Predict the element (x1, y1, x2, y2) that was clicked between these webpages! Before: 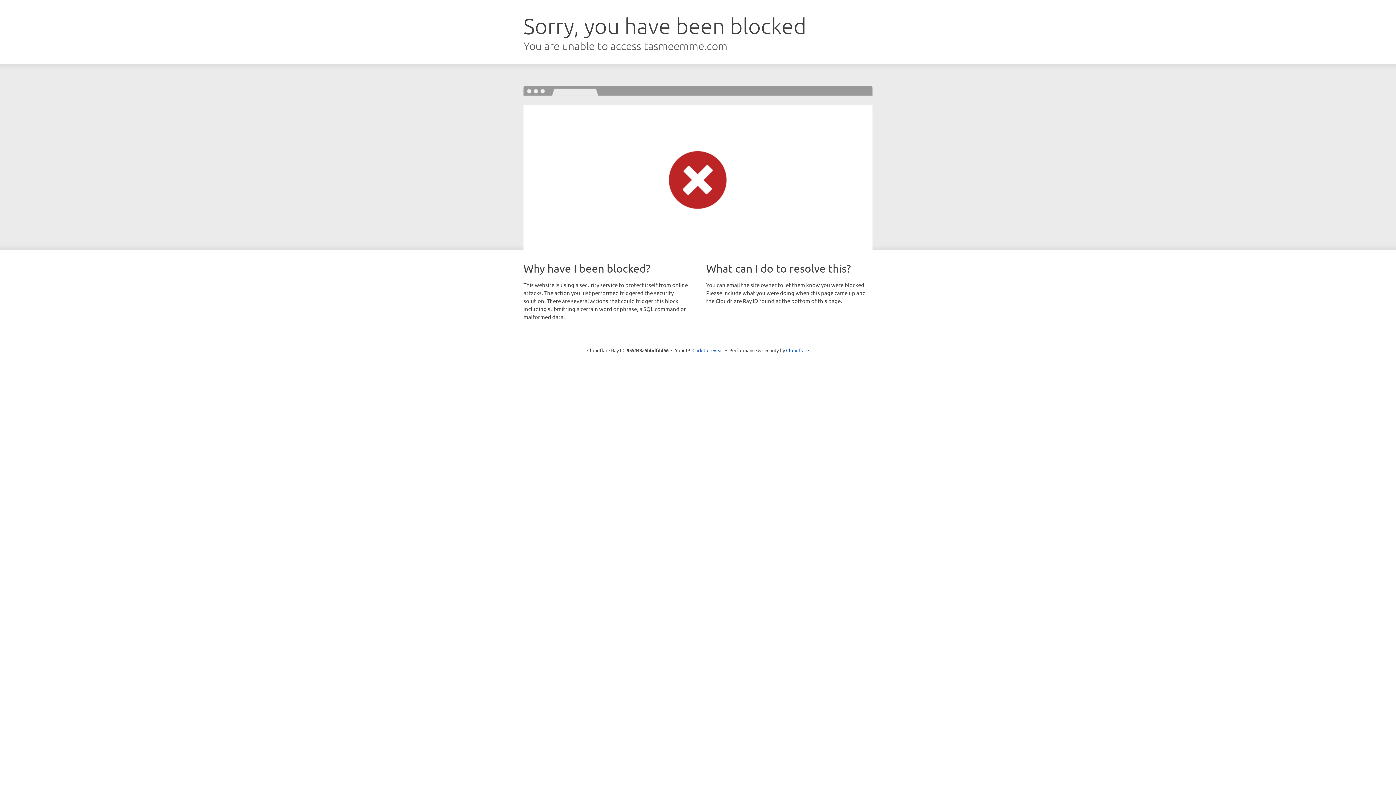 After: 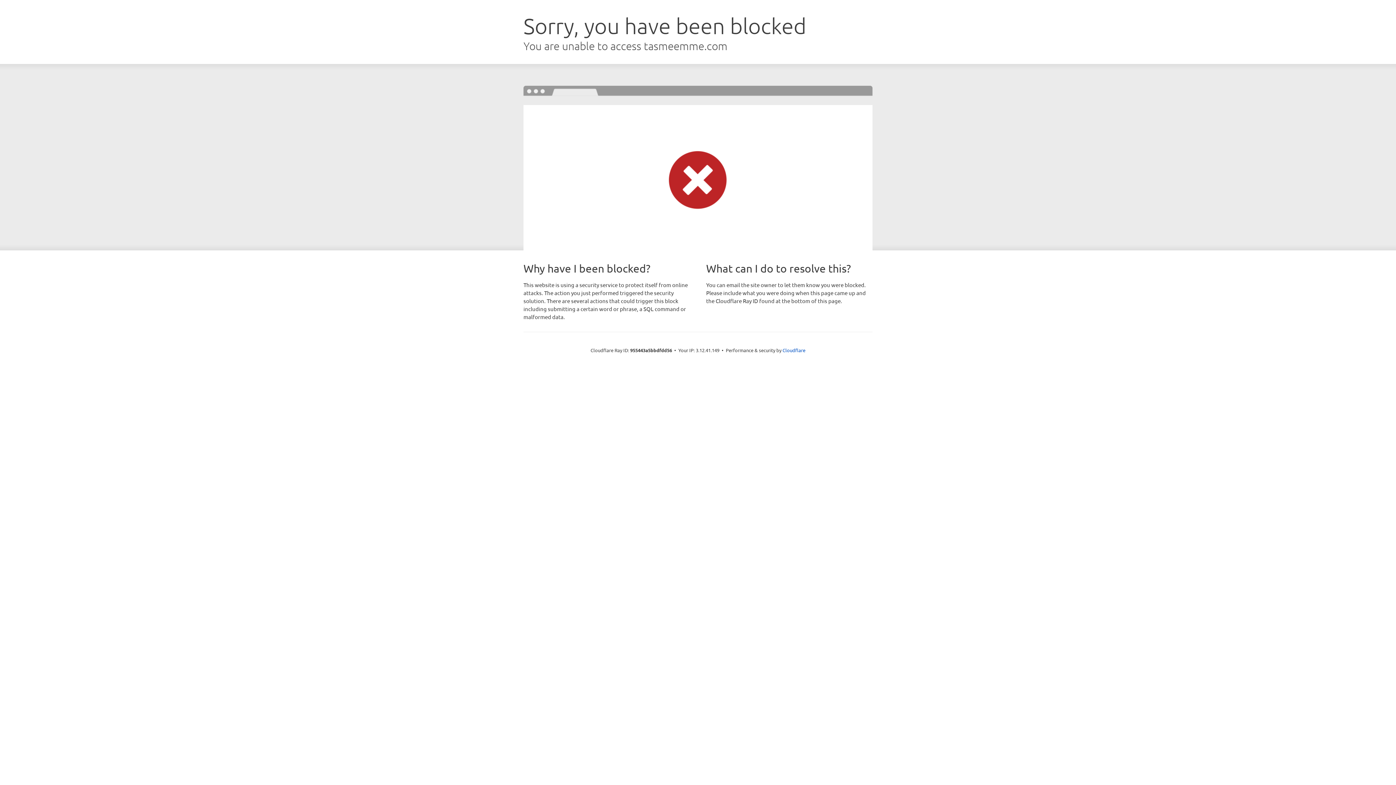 Action: bbox: (692, 346, 723, 353) label: Click to reveal